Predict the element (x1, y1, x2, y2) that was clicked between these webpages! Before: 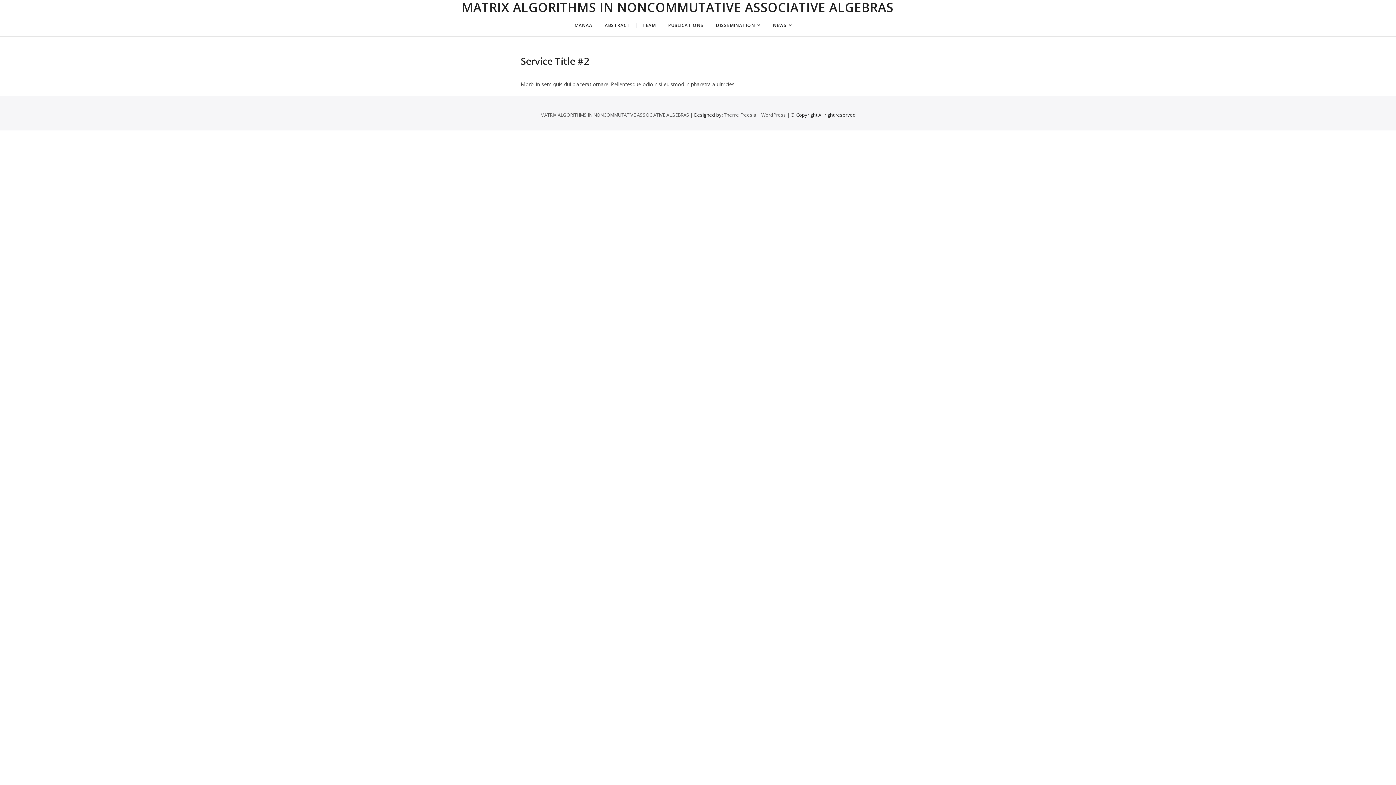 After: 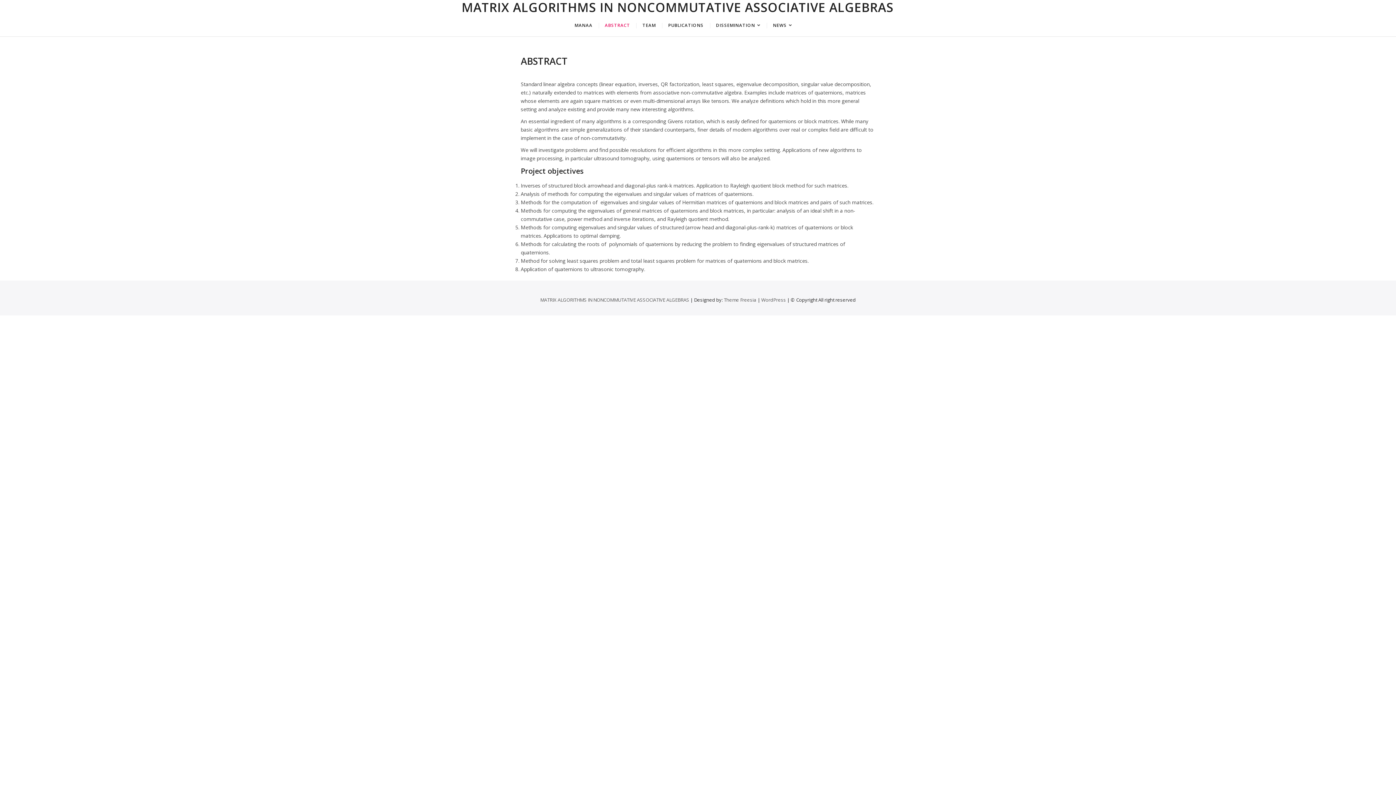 Action: label: ABSTRACT bbox: (599, 14, 635, 36)